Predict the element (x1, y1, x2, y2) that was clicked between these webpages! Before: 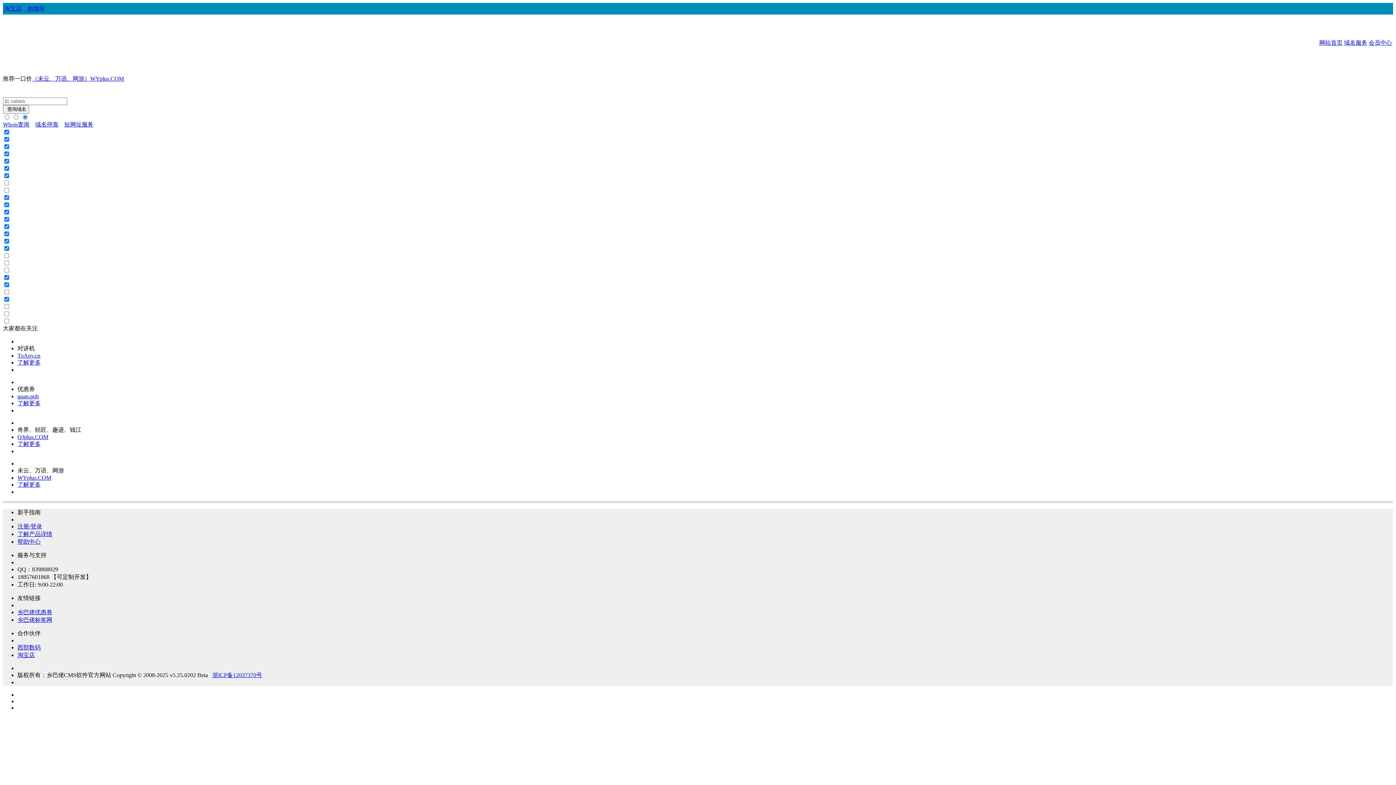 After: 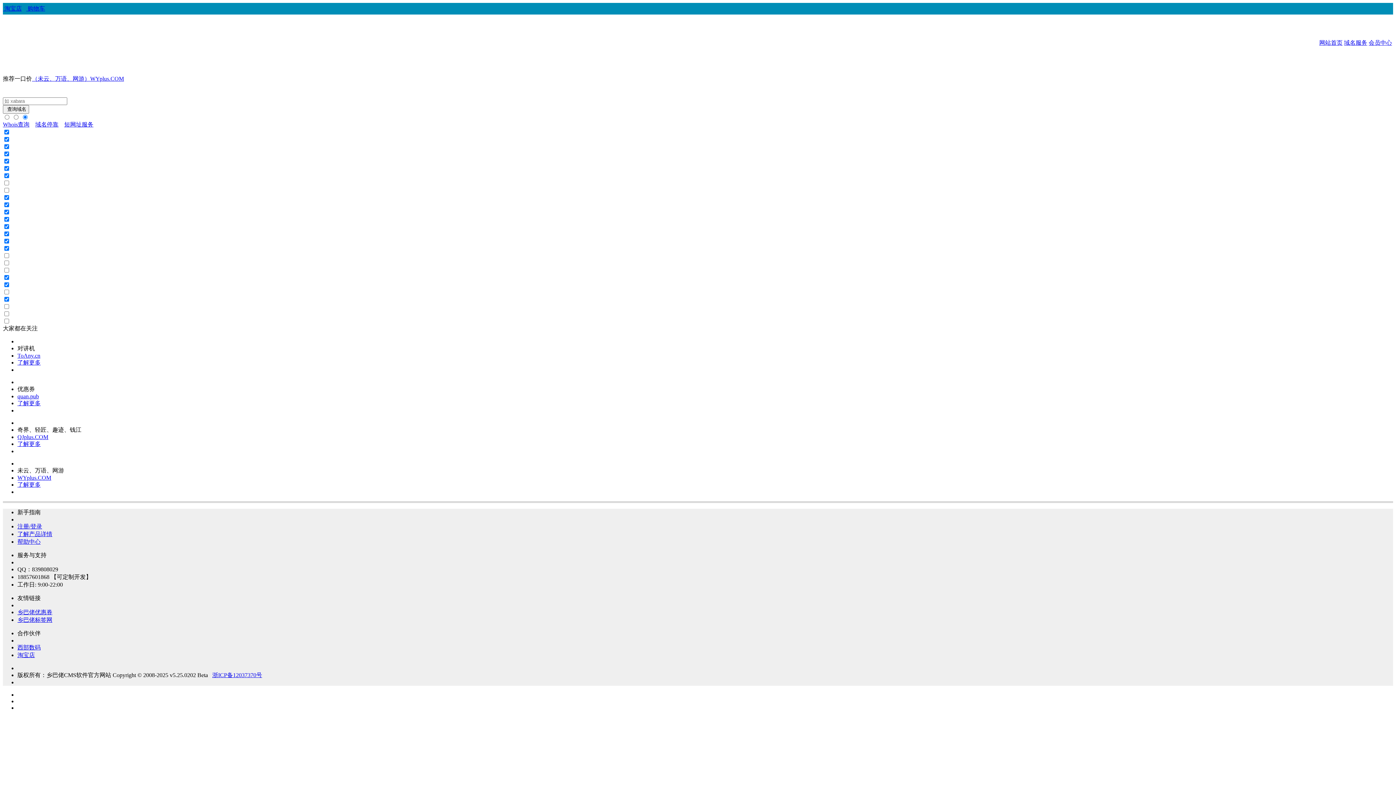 Action: label: 西部数码 bbox: (17, 644, 40, 650)